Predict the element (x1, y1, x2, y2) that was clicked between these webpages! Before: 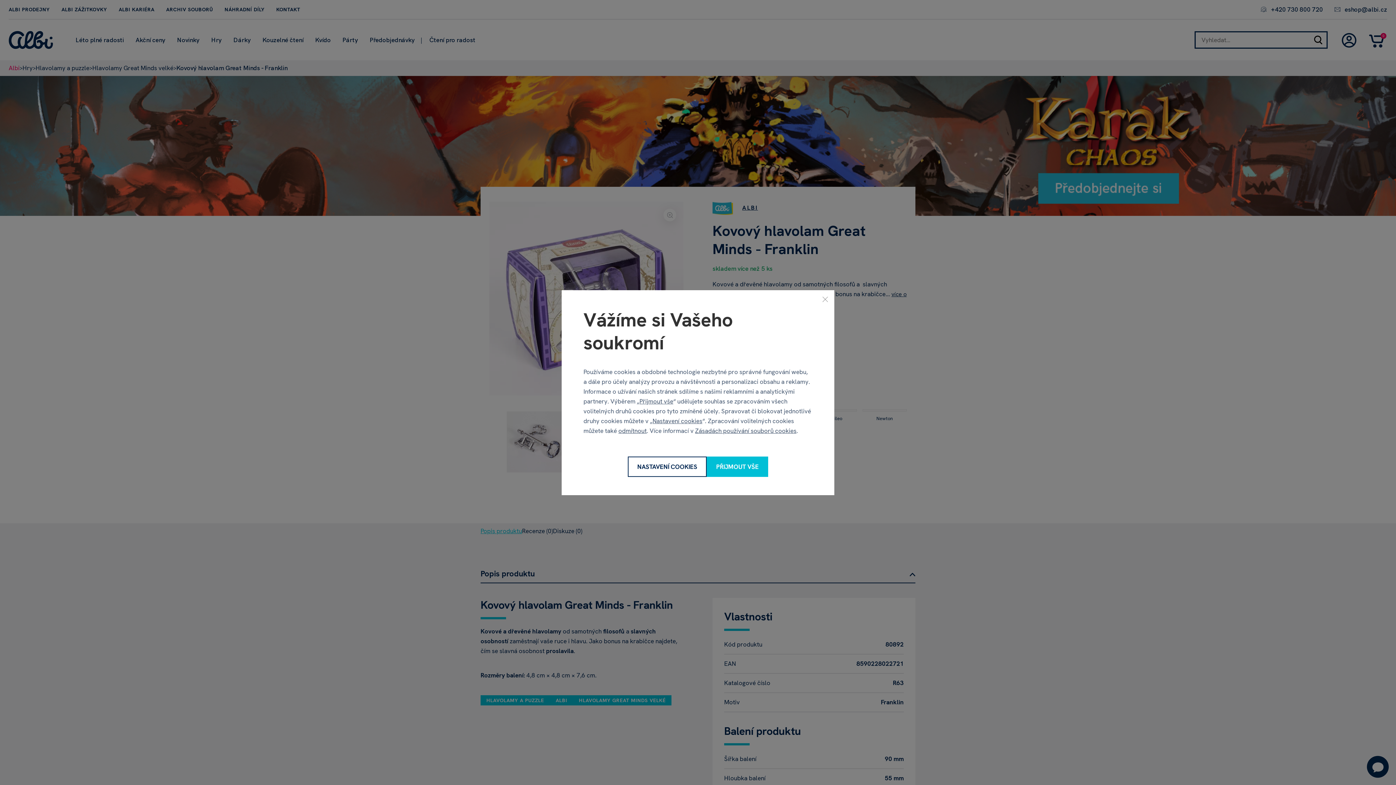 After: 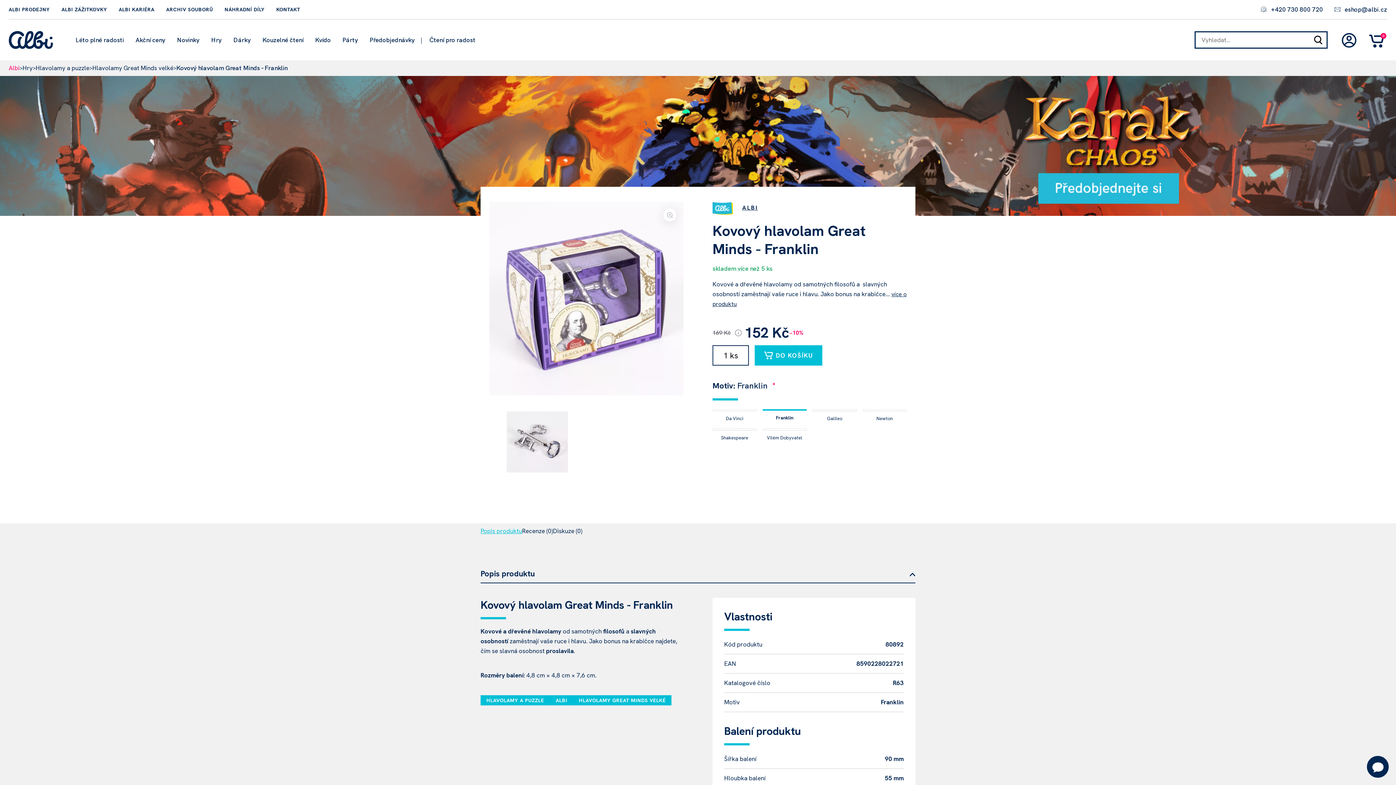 Action: label: Zavřít bbox: (821, 295, 829, 303)